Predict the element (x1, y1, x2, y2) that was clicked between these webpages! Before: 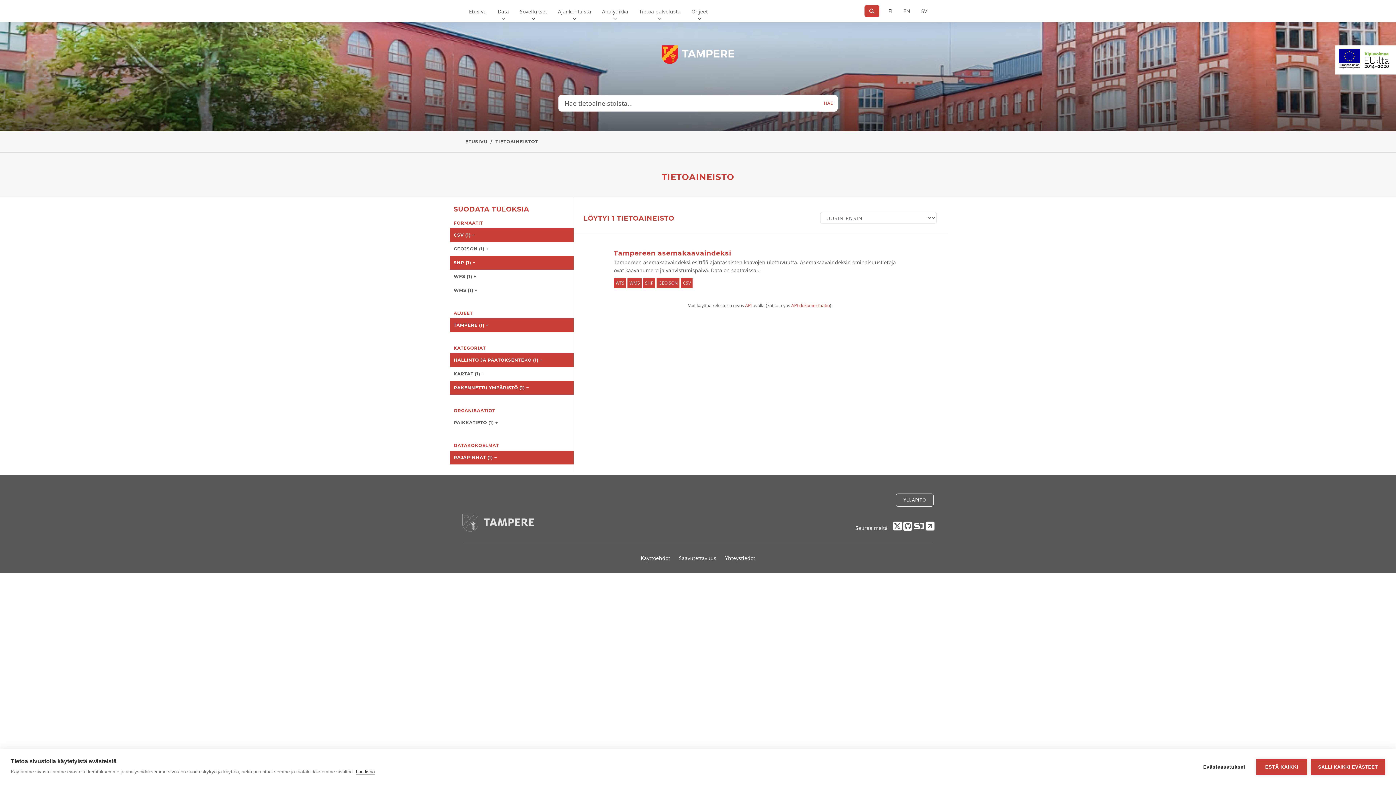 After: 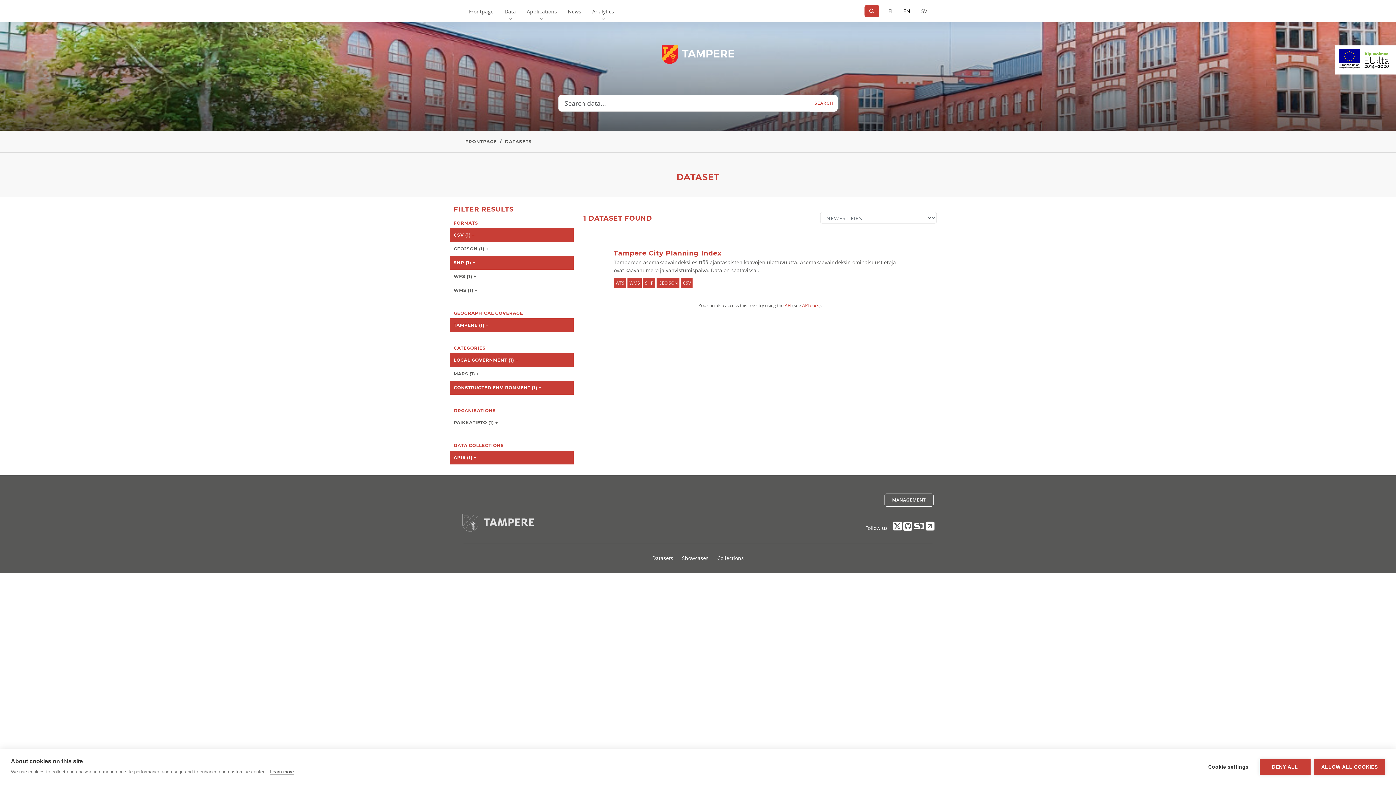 Action: label: =Englanniksi bbox: (898, 0, 916, 22)